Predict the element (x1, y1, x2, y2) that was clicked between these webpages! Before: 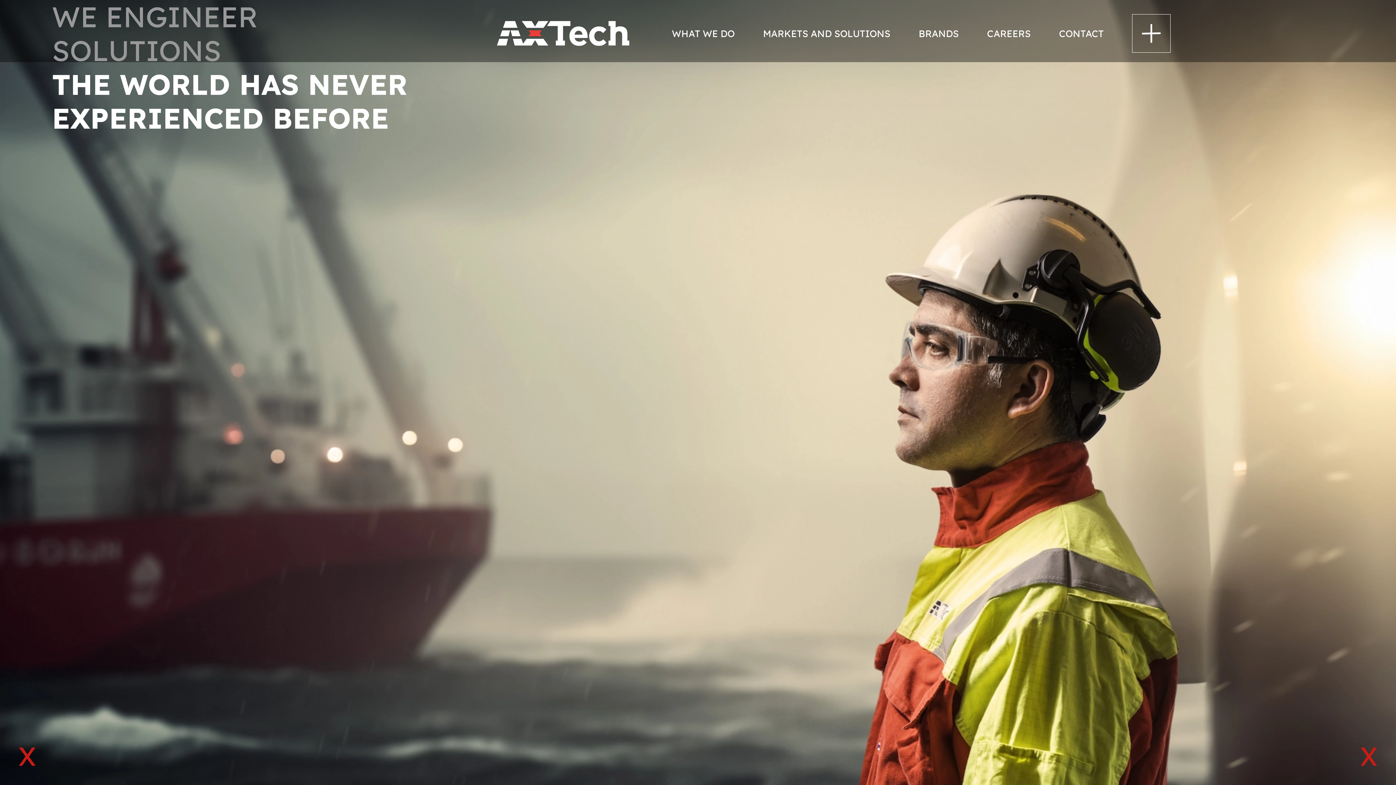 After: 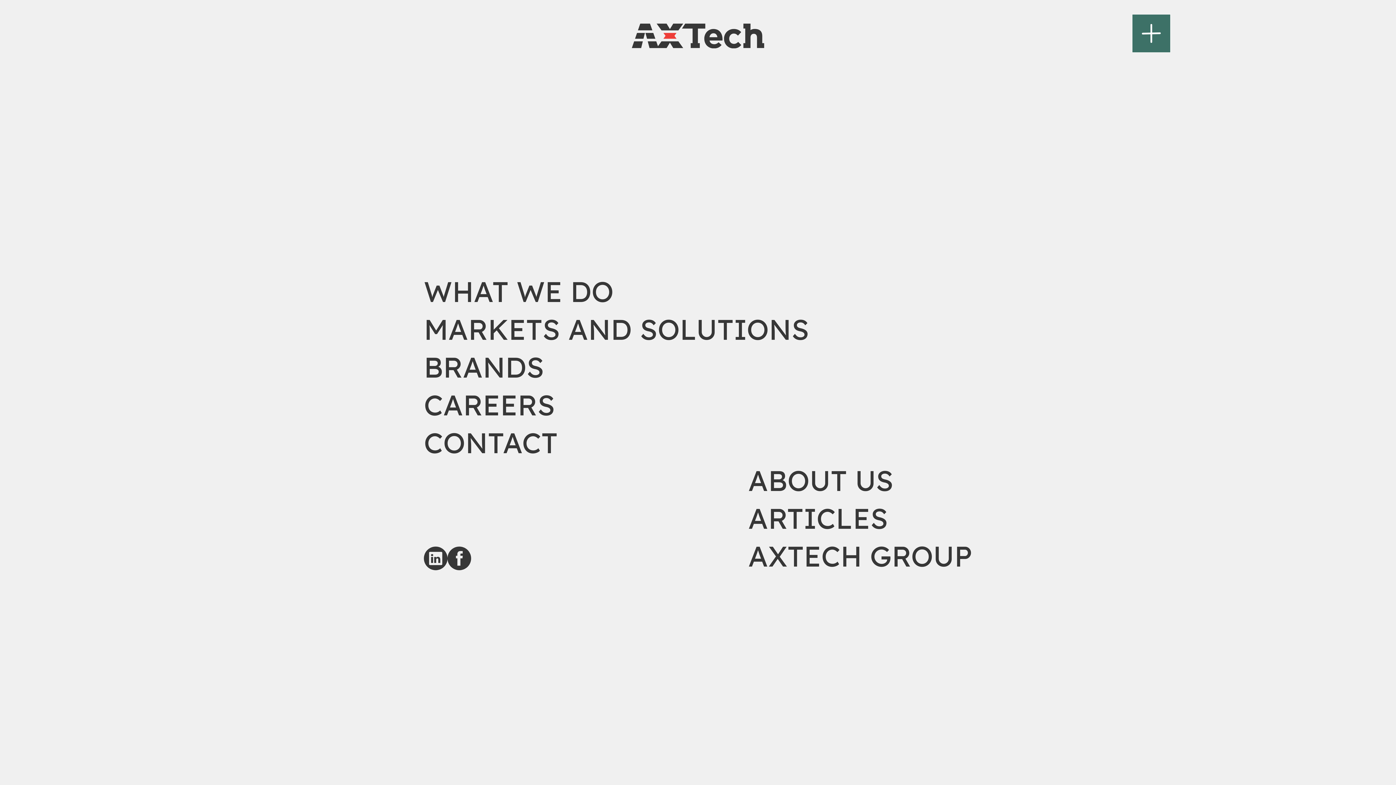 Action: label: menu bbox: (1132, 14, 1170, 52)